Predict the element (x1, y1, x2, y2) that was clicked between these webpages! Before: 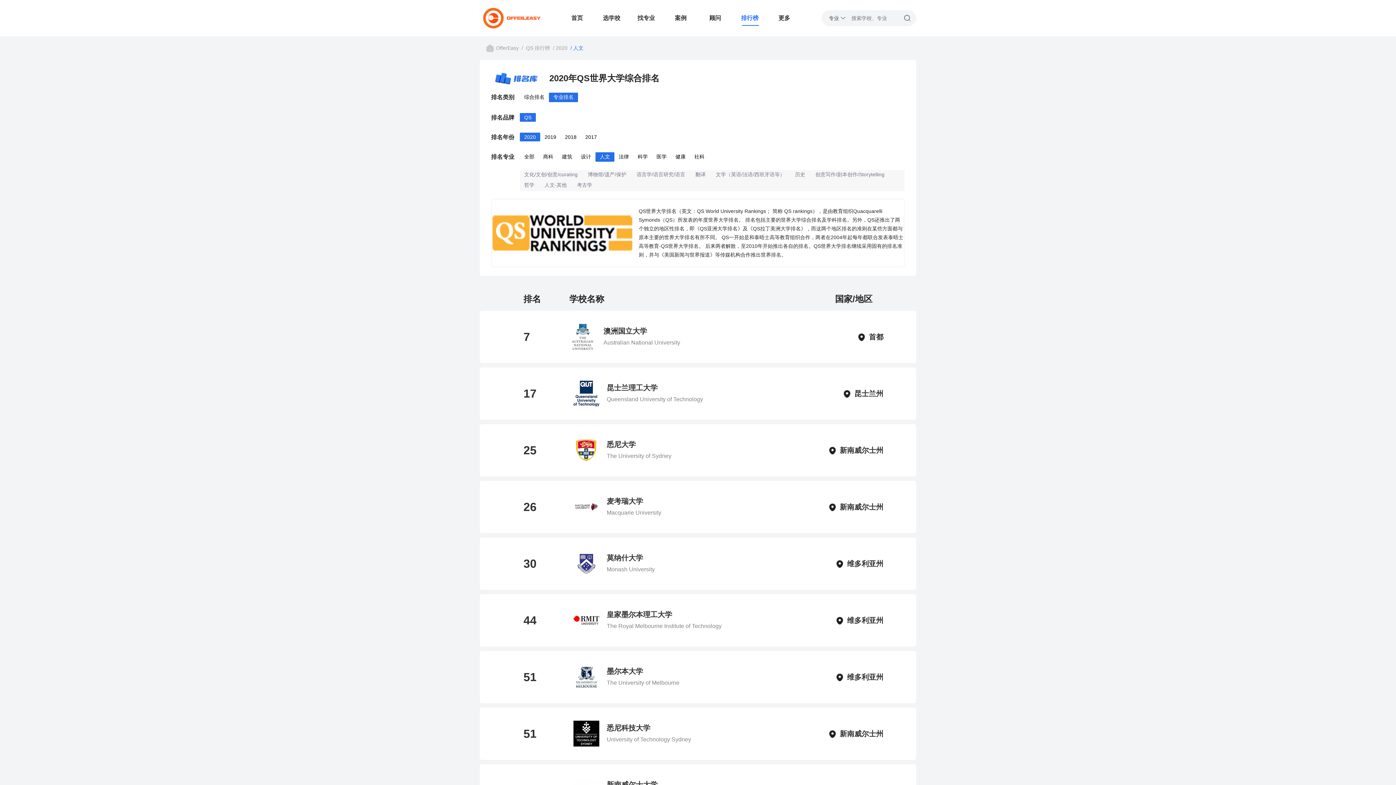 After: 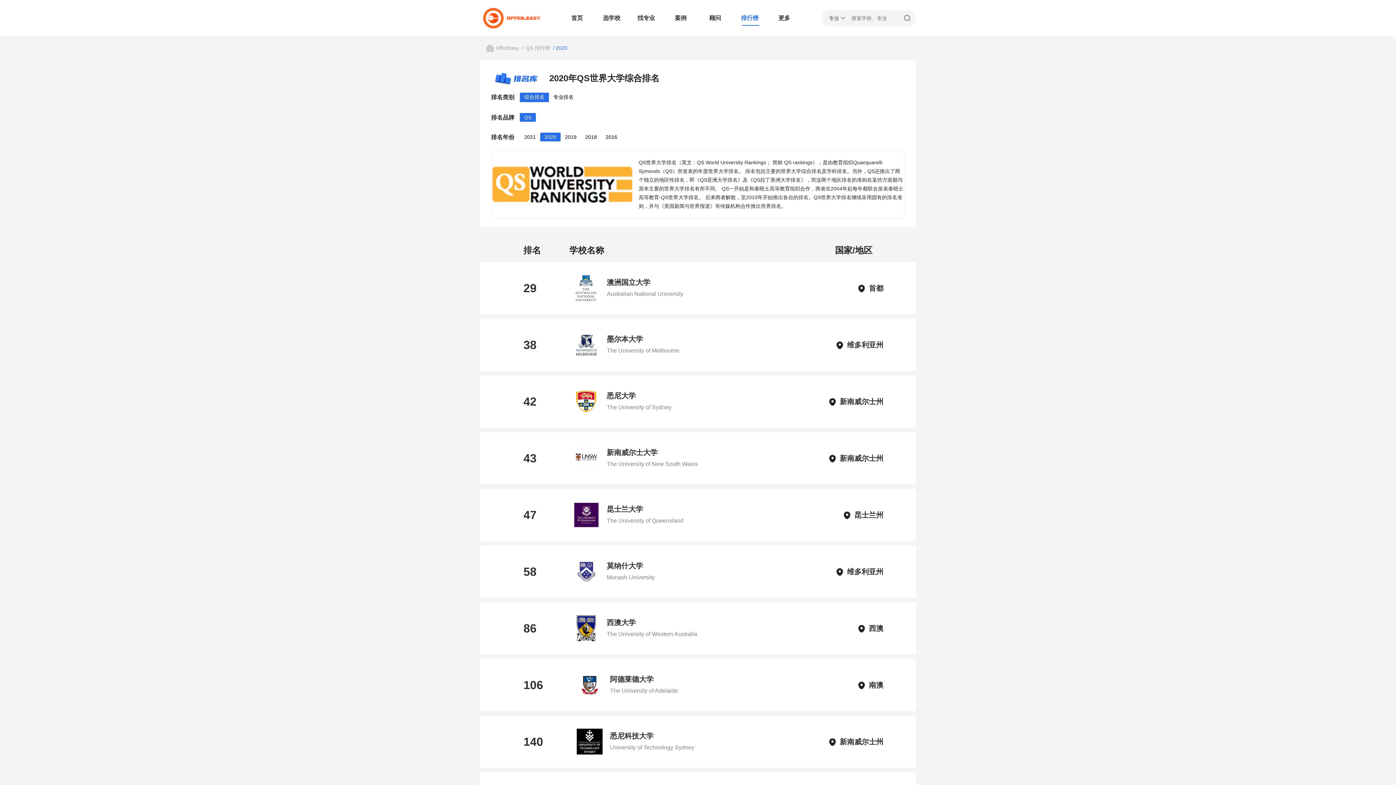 Action: bbox: (520, 92, 549, 102) label: 综合排名